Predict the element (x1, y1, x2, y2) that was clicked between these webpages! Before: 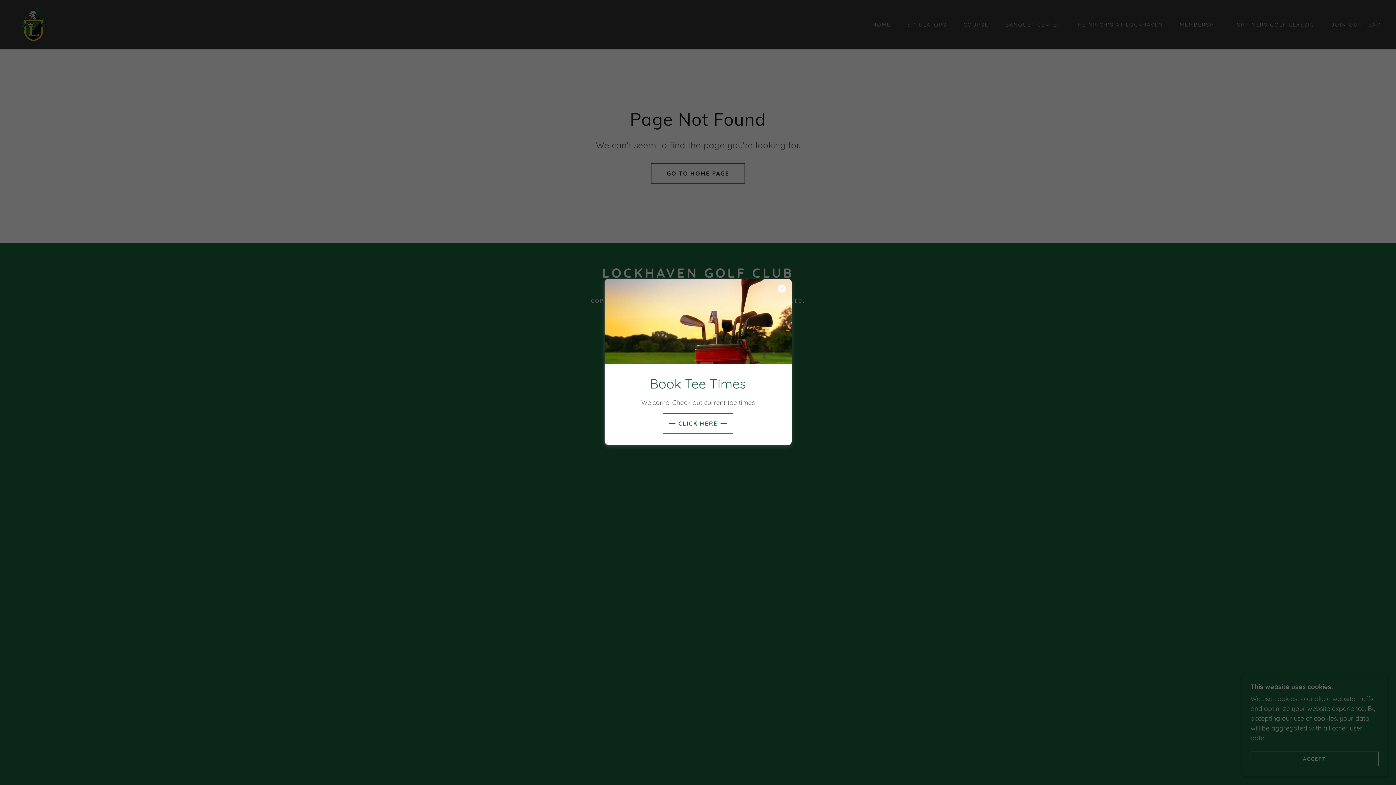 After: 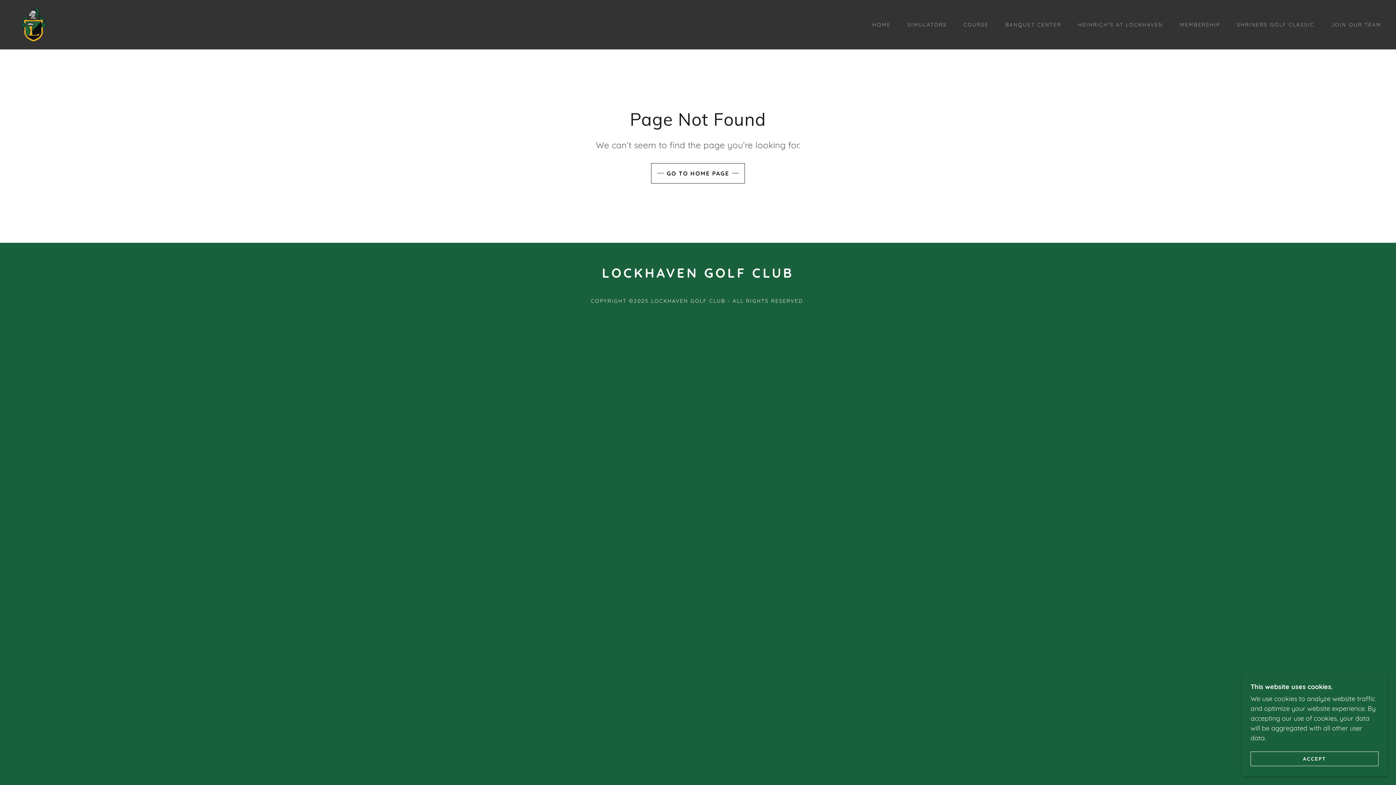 Action: label: CLICK HERE bbox: (662, 413, 733, 433)